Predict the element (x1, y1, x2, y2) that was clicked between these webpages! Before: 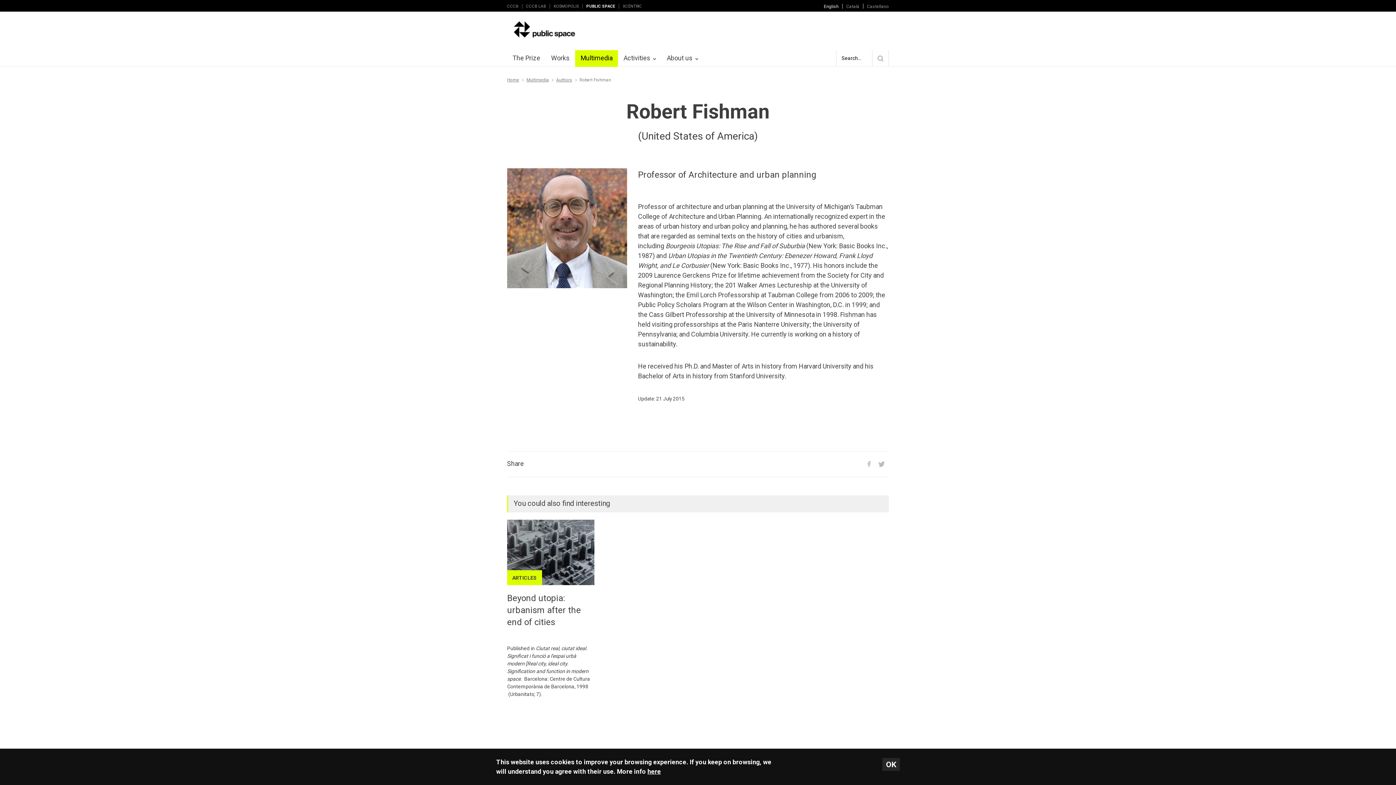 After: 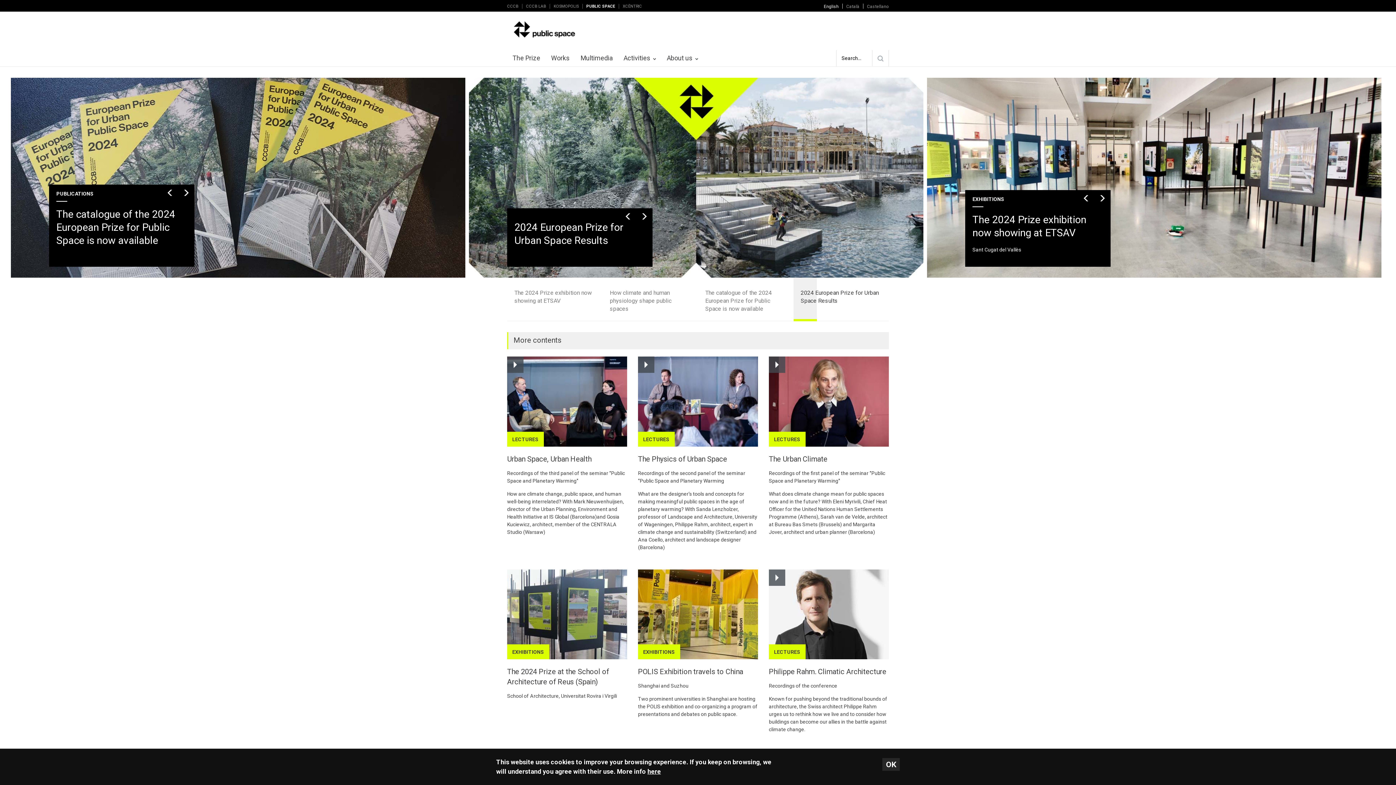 Action: bbox: (507, 77, 519, 82) label: Home